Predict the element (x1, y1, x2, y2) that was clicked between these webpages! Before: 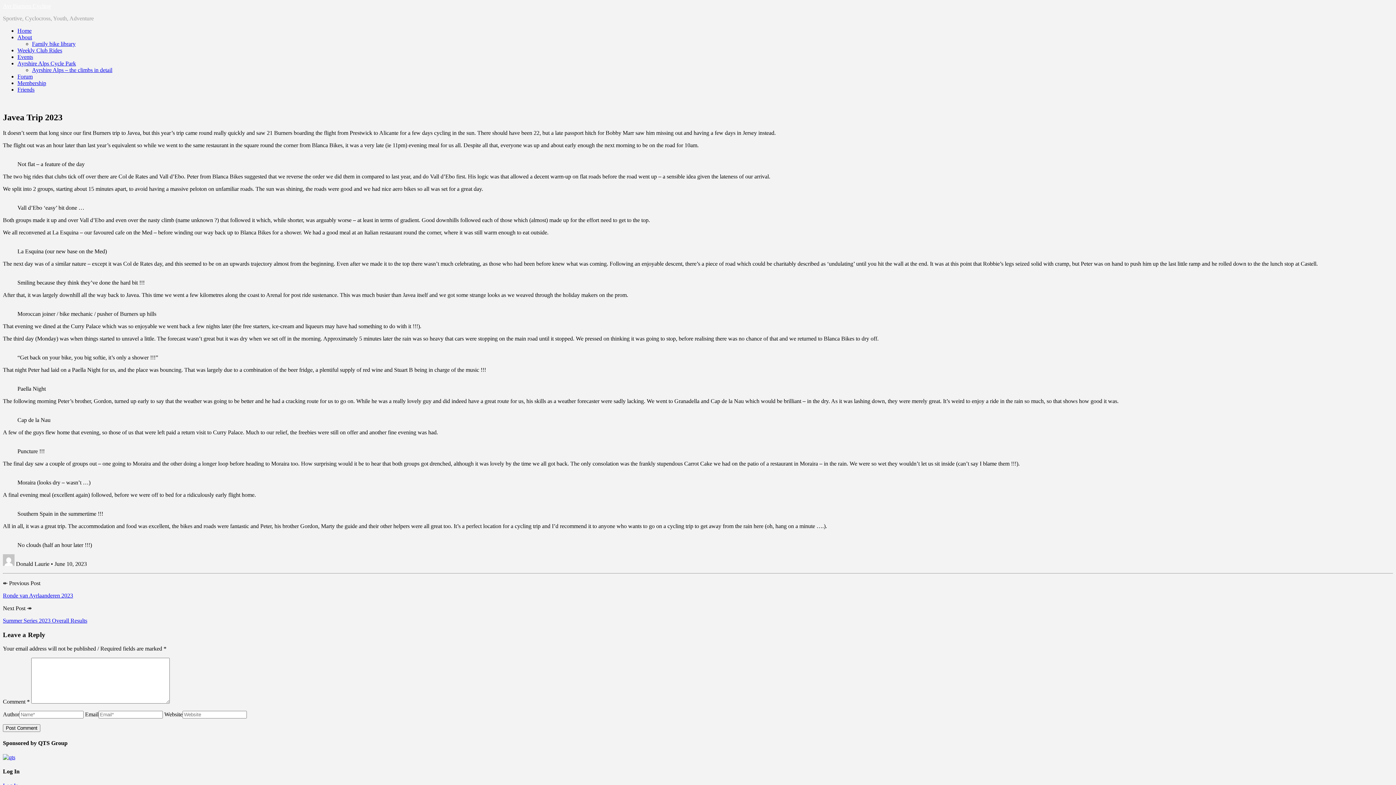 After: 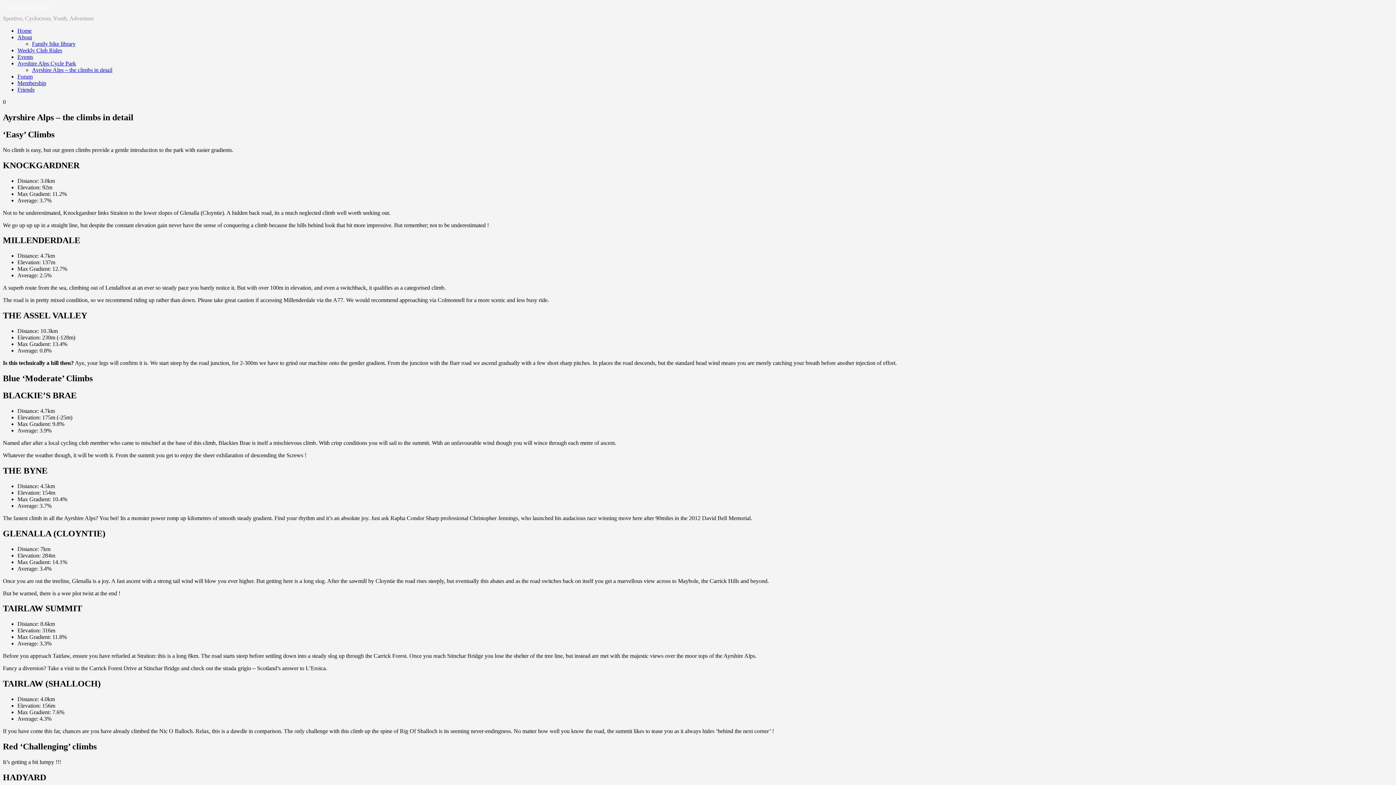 Action: label: Ayrshire Alps – the climbs in detail bbox: (32, 66, 112, 73)